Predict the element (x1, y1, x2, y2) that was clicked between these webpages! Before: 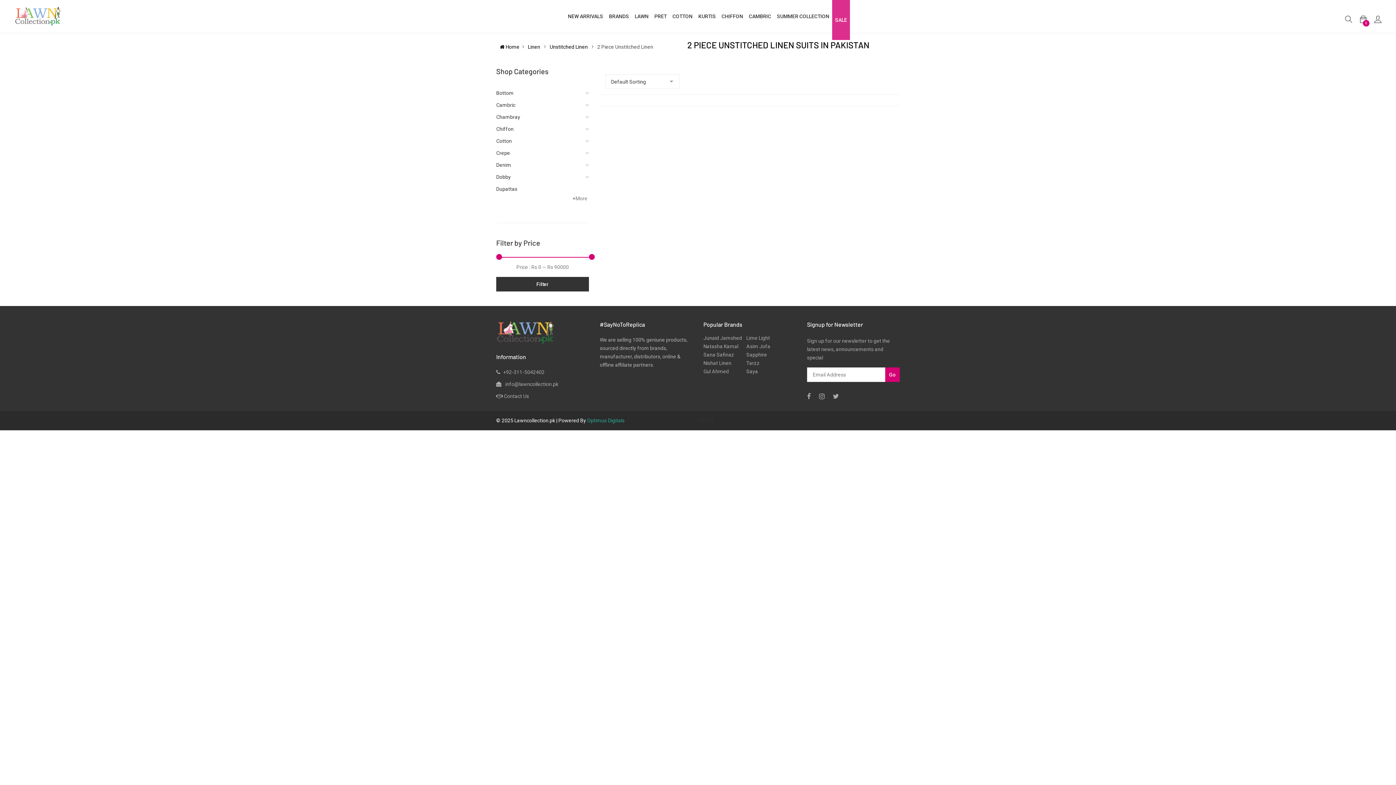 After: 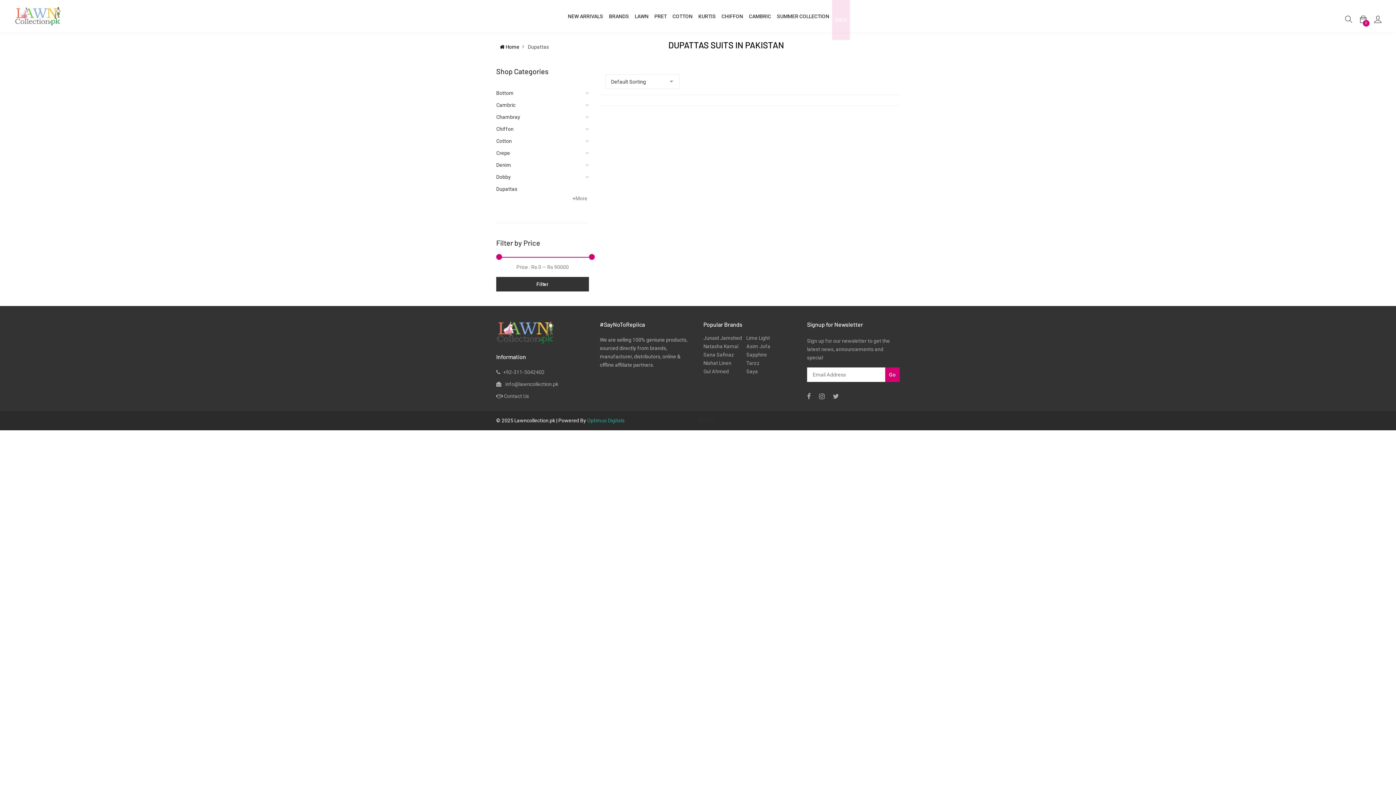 Action: label: Dupattas bbox: (496, 186, 517, 192)